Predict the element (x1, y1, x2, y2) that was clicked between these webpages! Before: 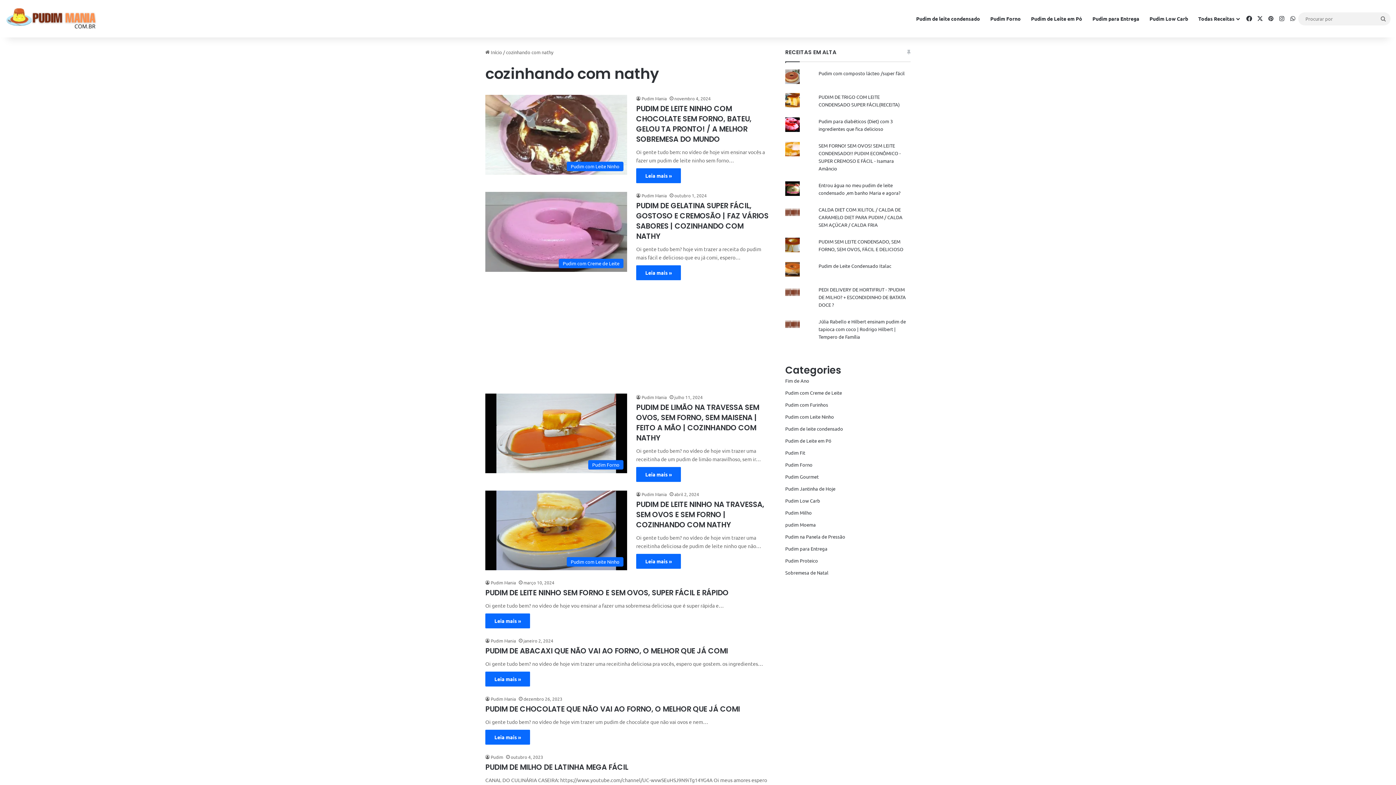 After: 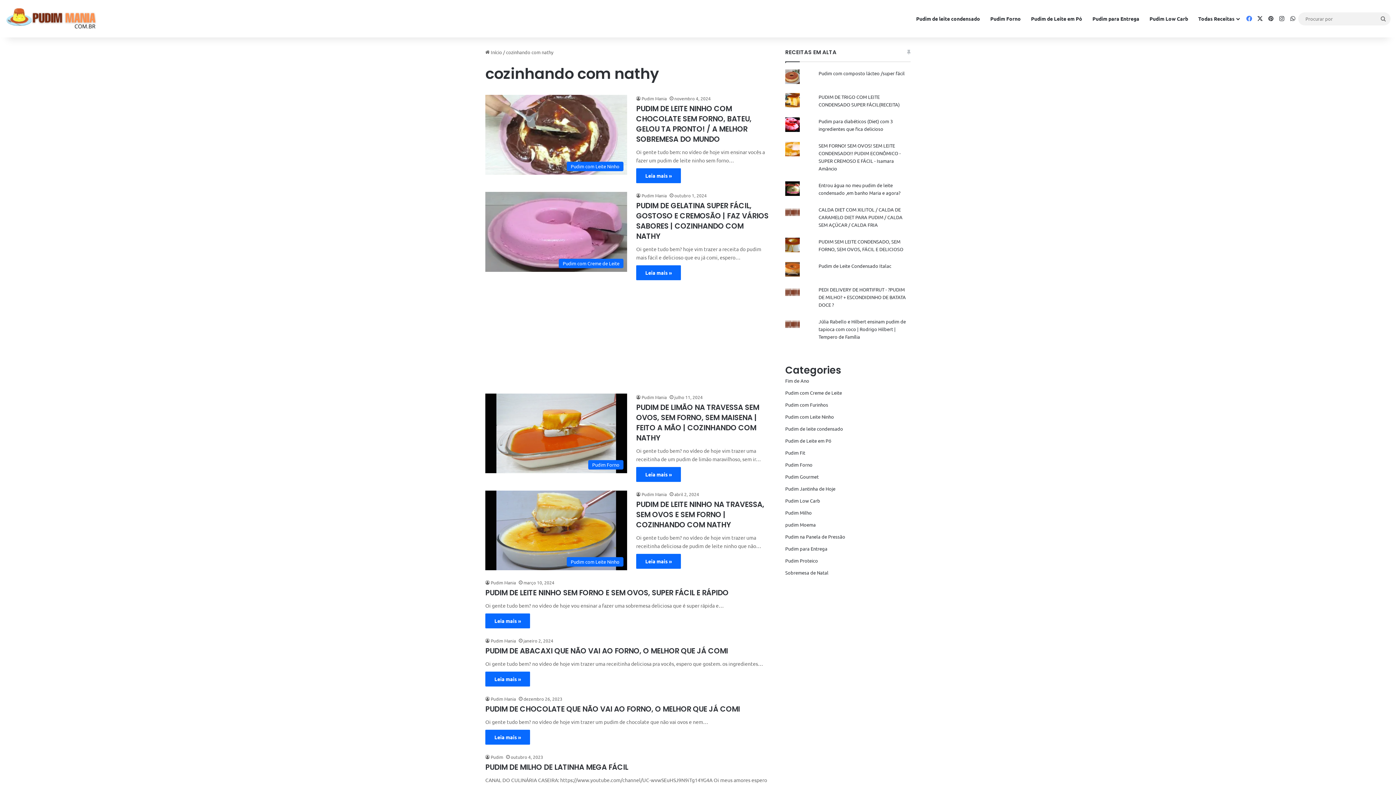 Action: label: Facebook bbox: (1244, 0, 1254, 37)